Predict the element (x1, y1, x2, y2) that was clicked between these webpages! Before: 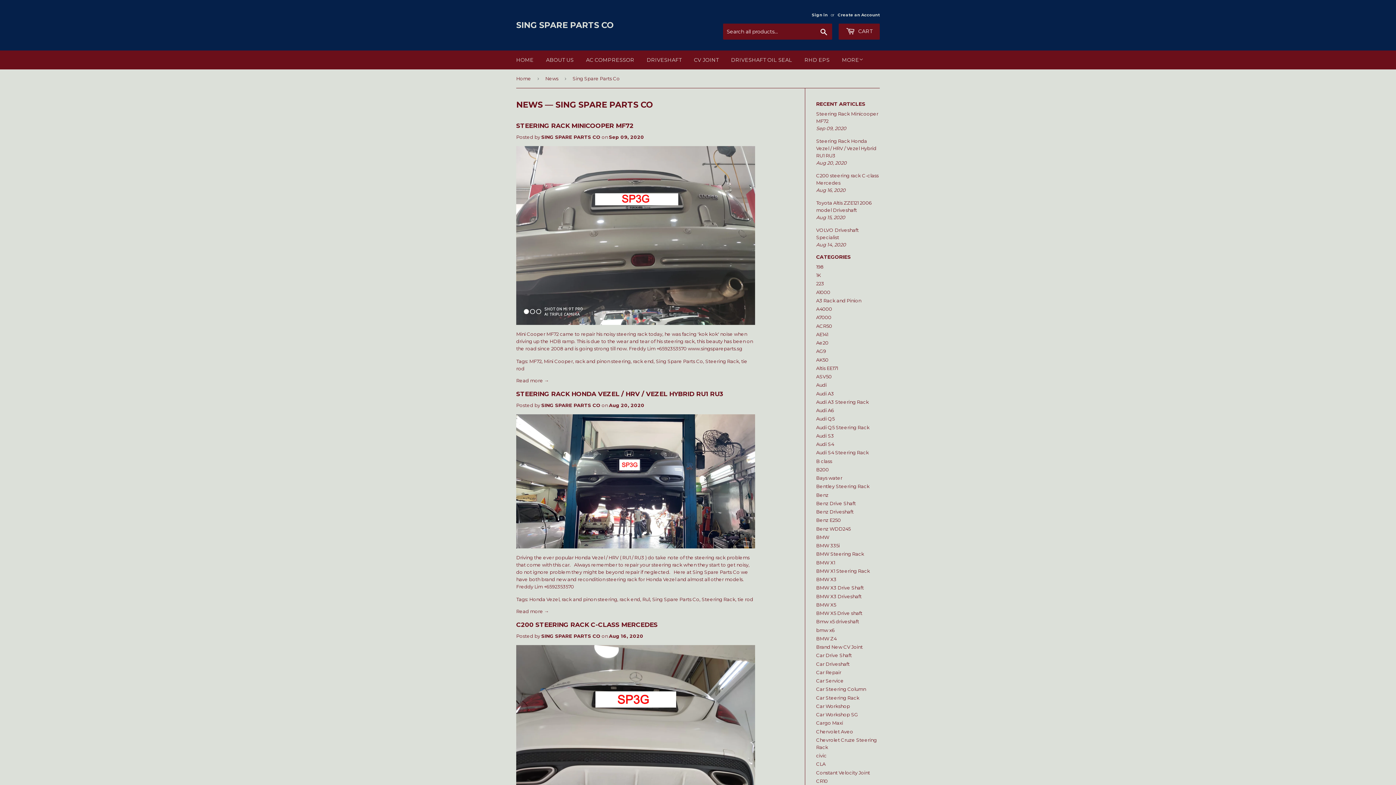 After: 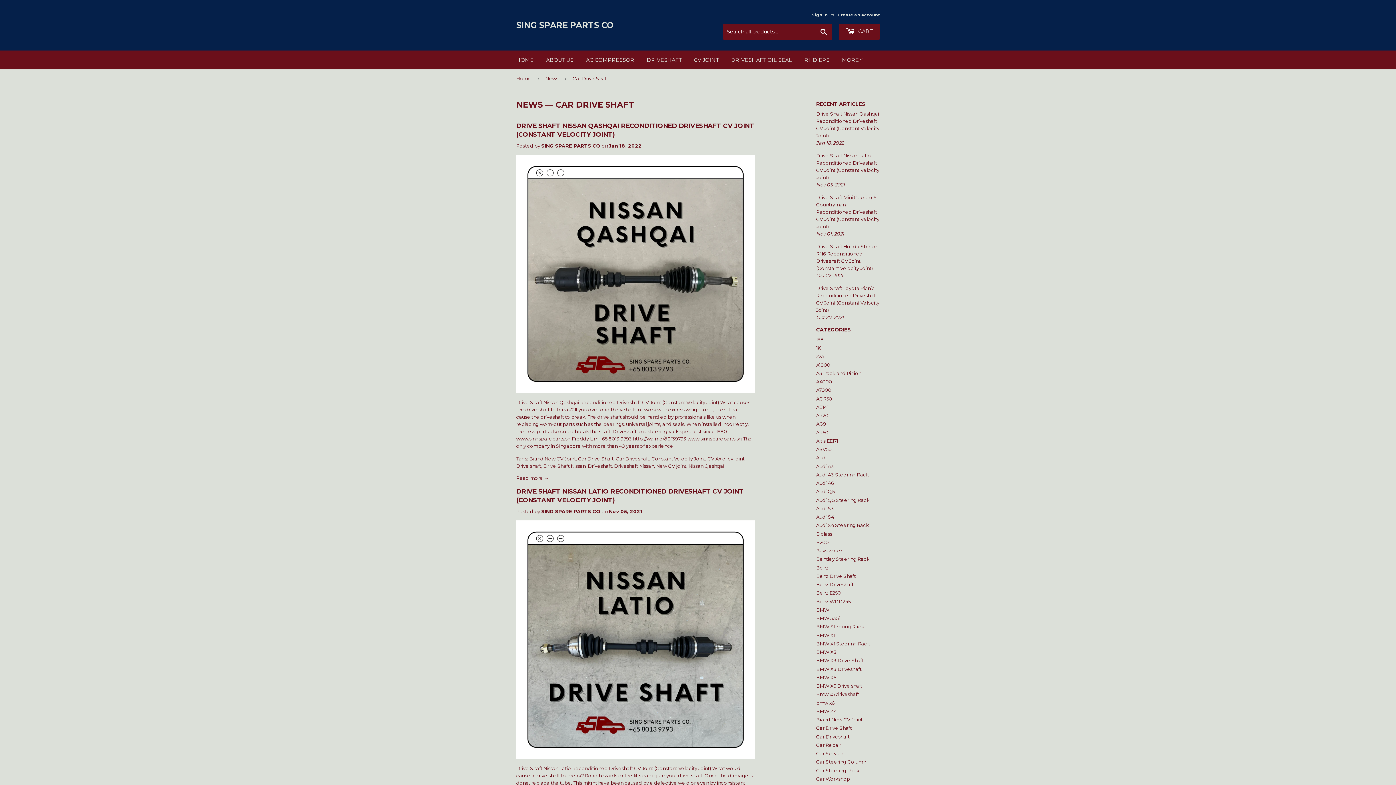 Action: label: Car Drive Shaft bbox: (816, 652, 852, 658)